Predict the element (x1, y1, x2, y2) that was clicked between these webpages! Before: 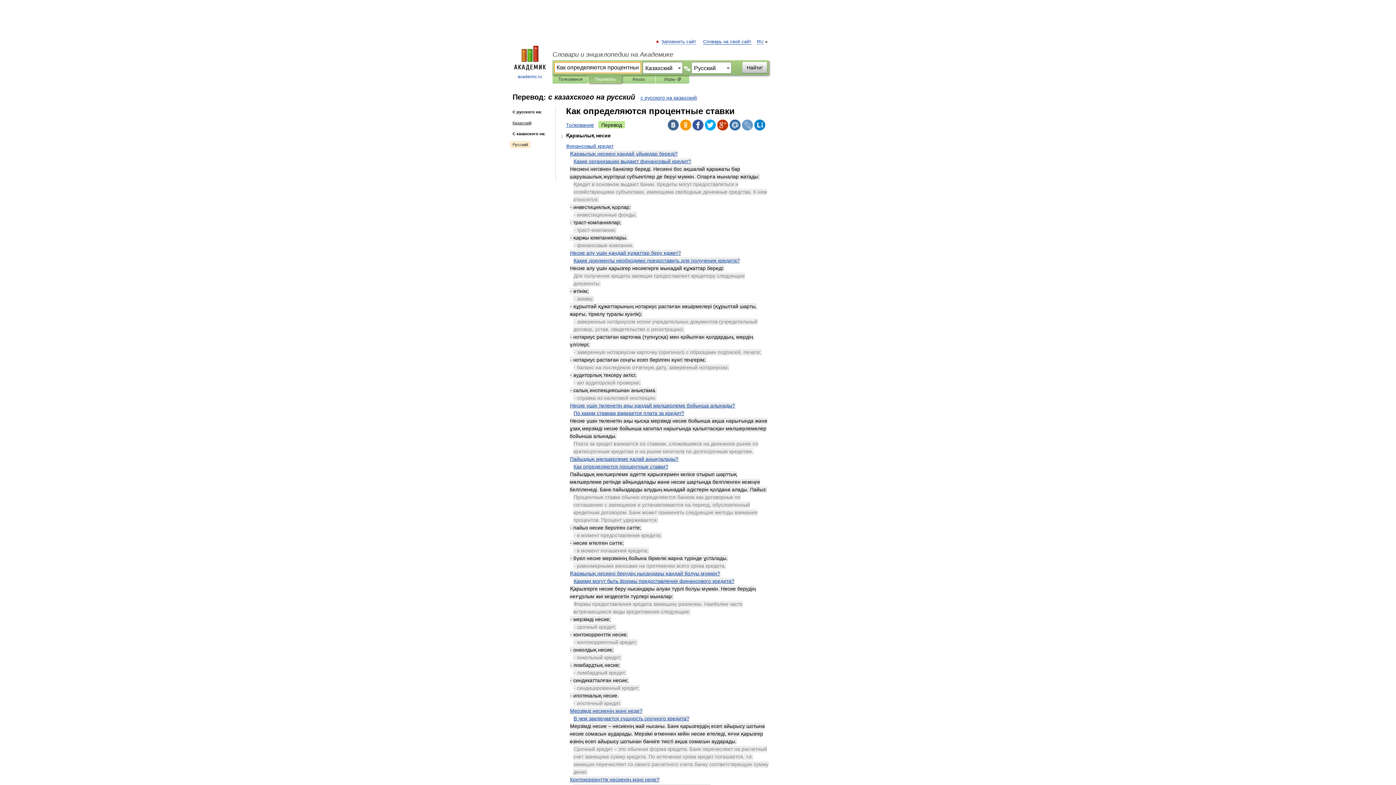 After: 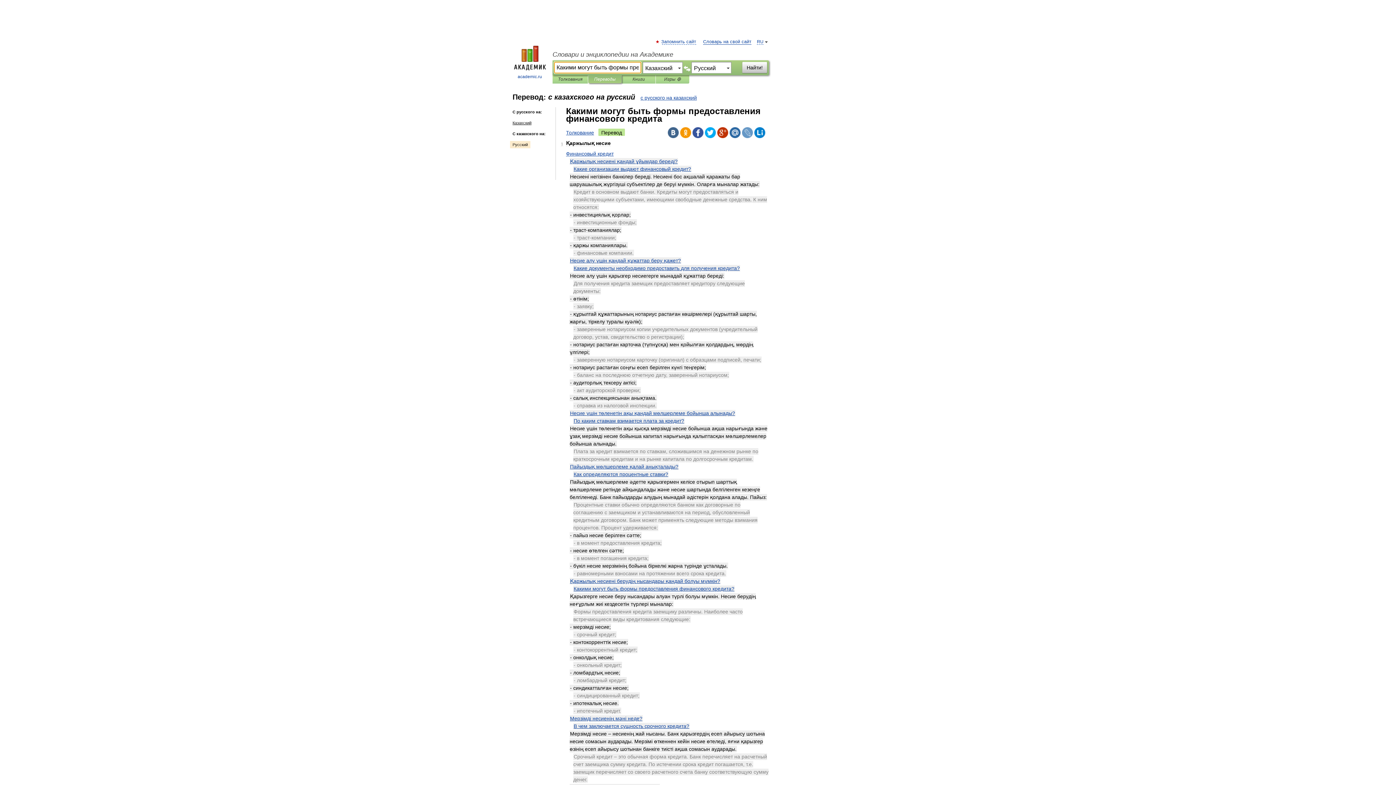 Action: label: Какими могут быть формы предоставления финансового кредита? bbox: (573, 578, 734, 584)